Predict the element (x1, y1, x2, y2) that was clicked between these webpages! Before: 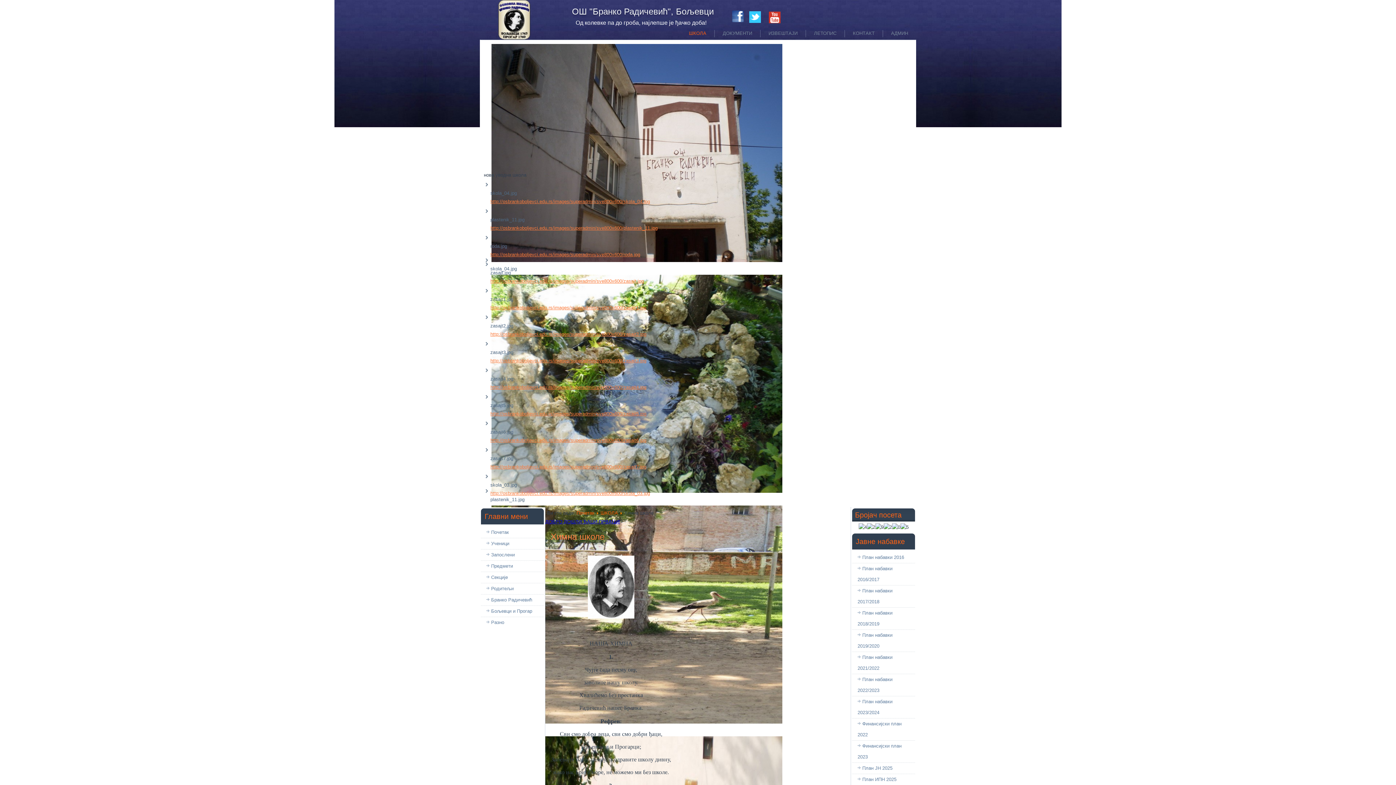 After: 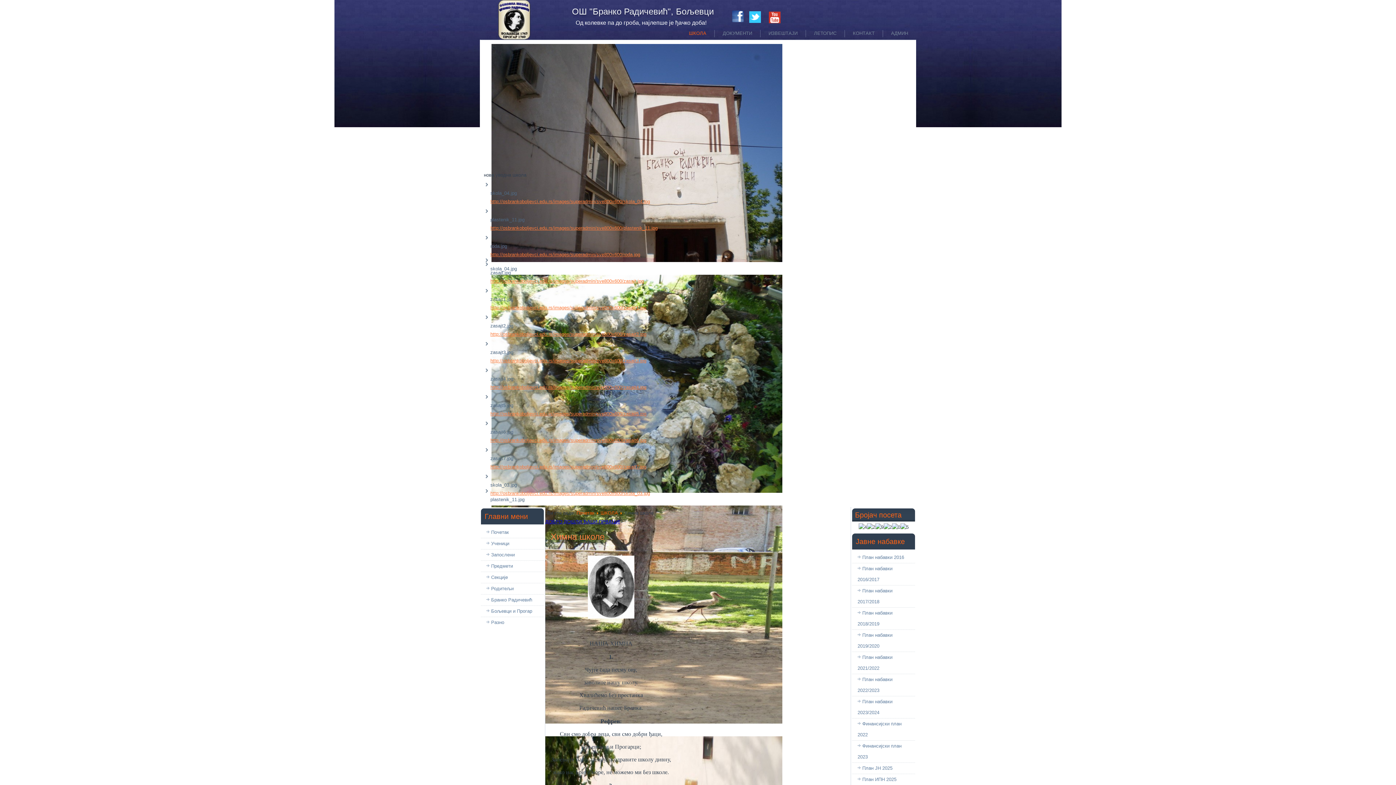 Action: bbox: (550, 532, 604, 541) label: Химна школе